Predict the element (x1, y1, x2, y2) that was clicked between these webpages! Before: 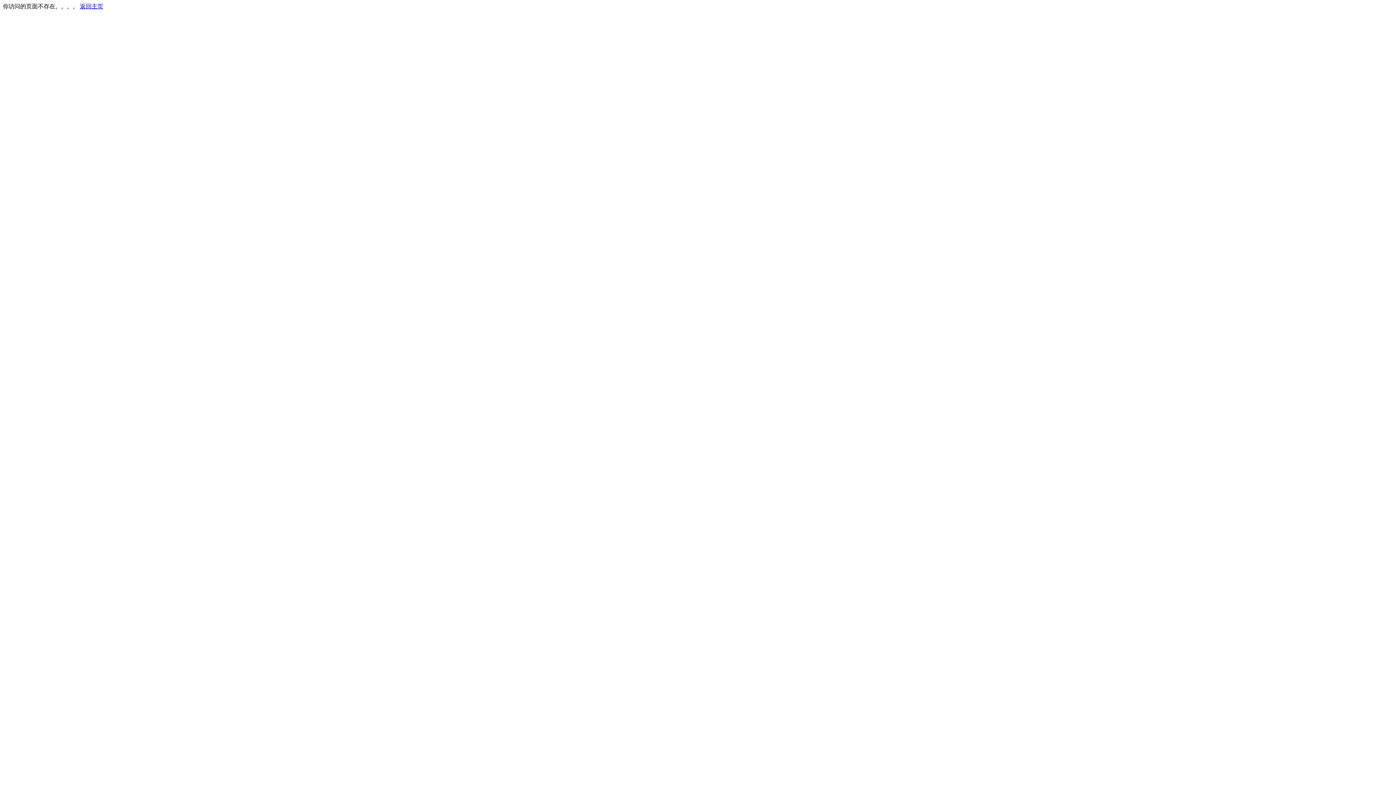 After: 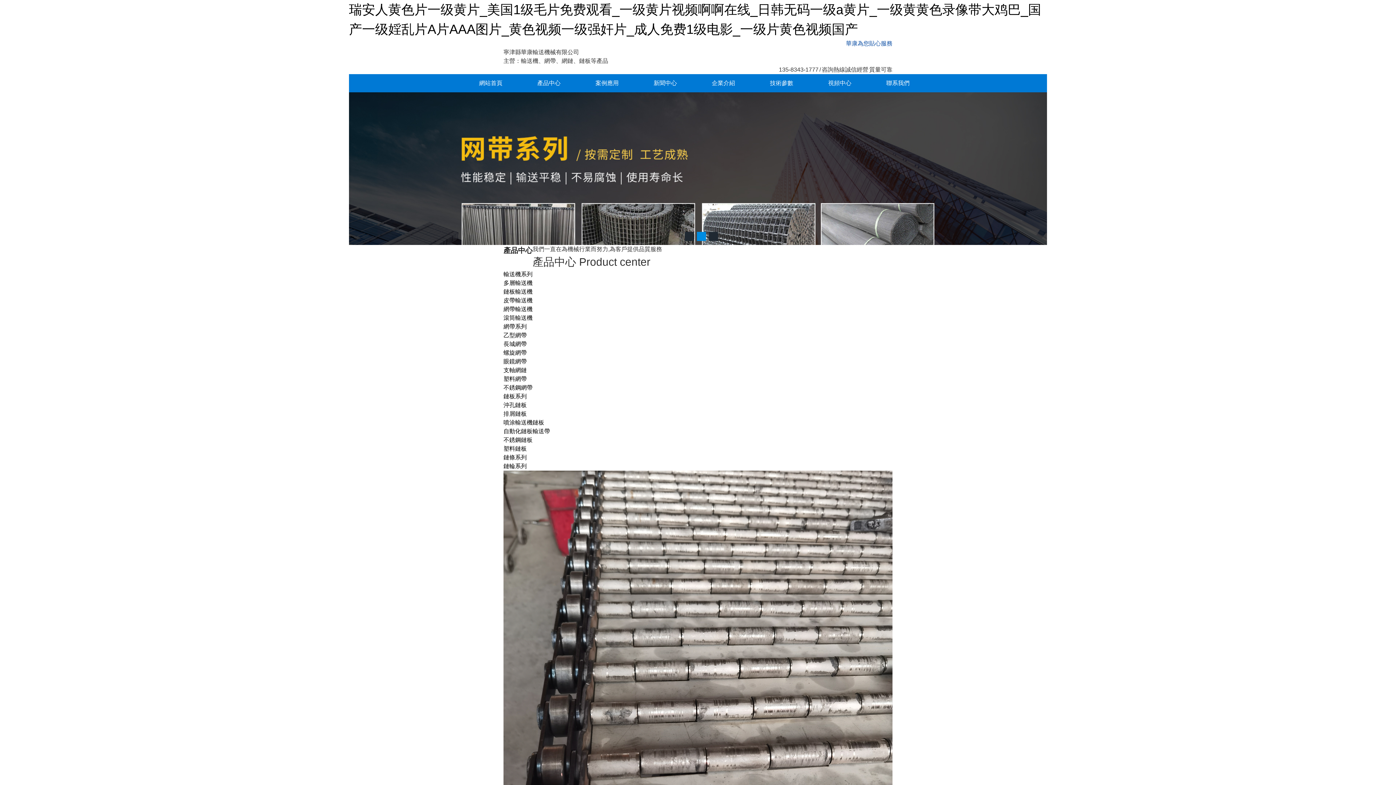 Action: bbox: (80, 3, 103, 9) label: 返回主页